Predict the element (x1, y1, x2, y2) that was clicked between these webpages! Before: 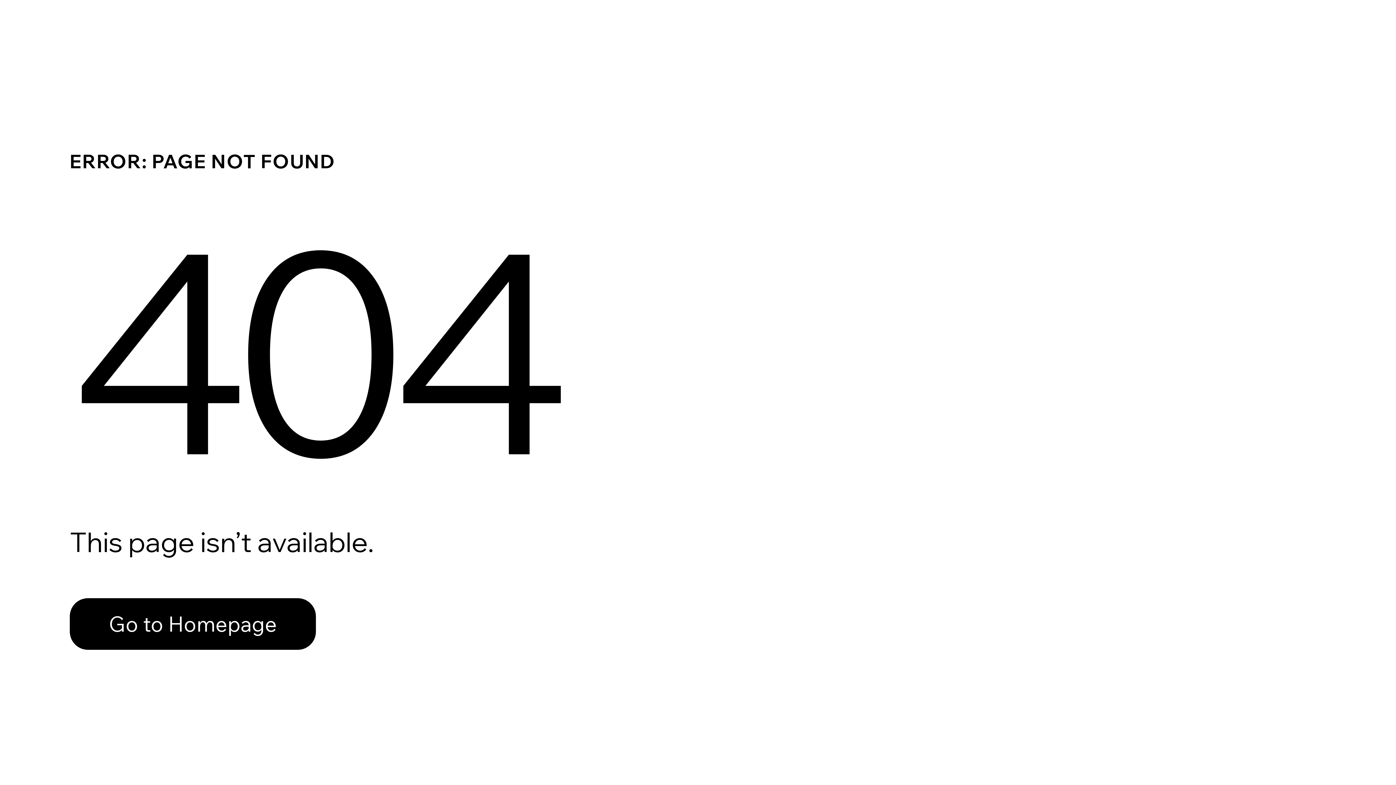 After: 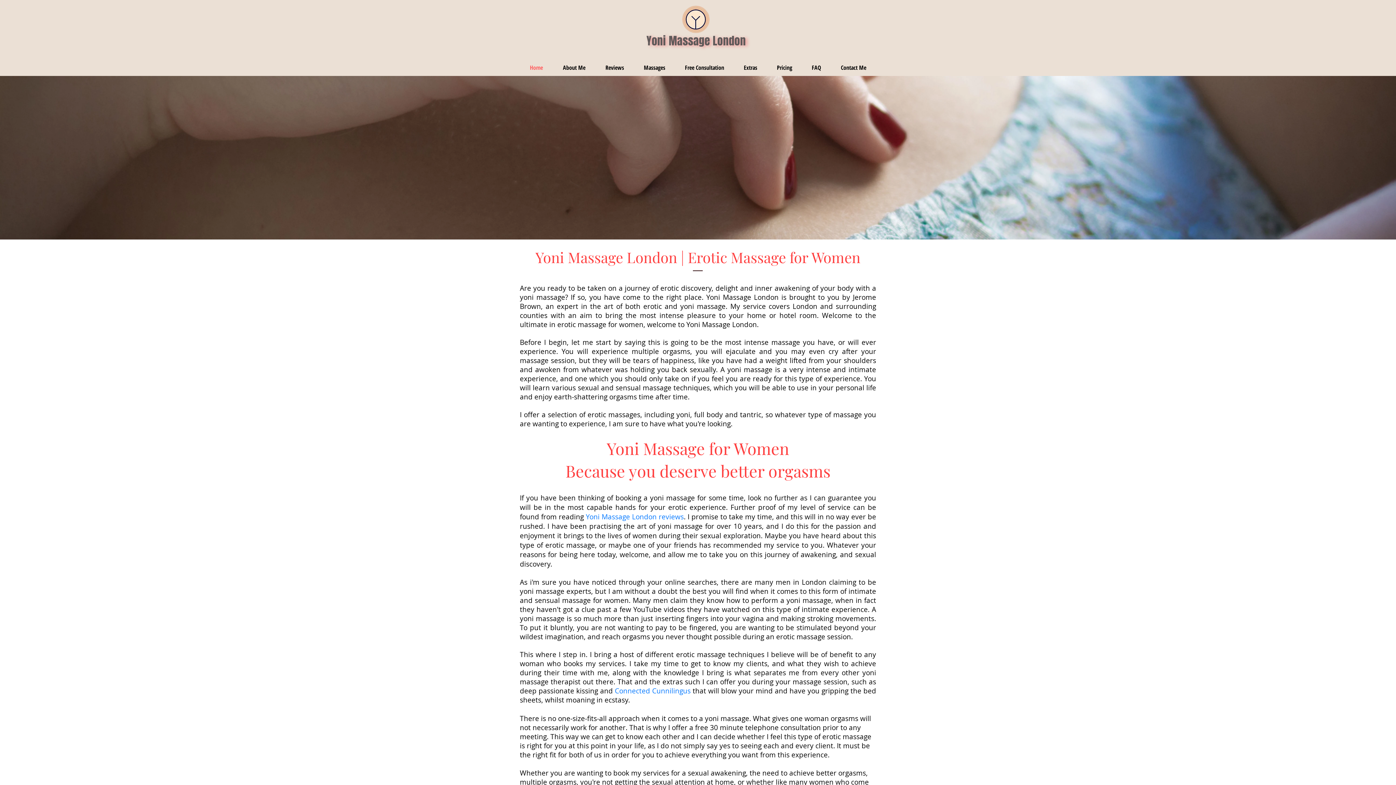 Action: label: Go to Homepage bbox: (69, 598, 316, 650)